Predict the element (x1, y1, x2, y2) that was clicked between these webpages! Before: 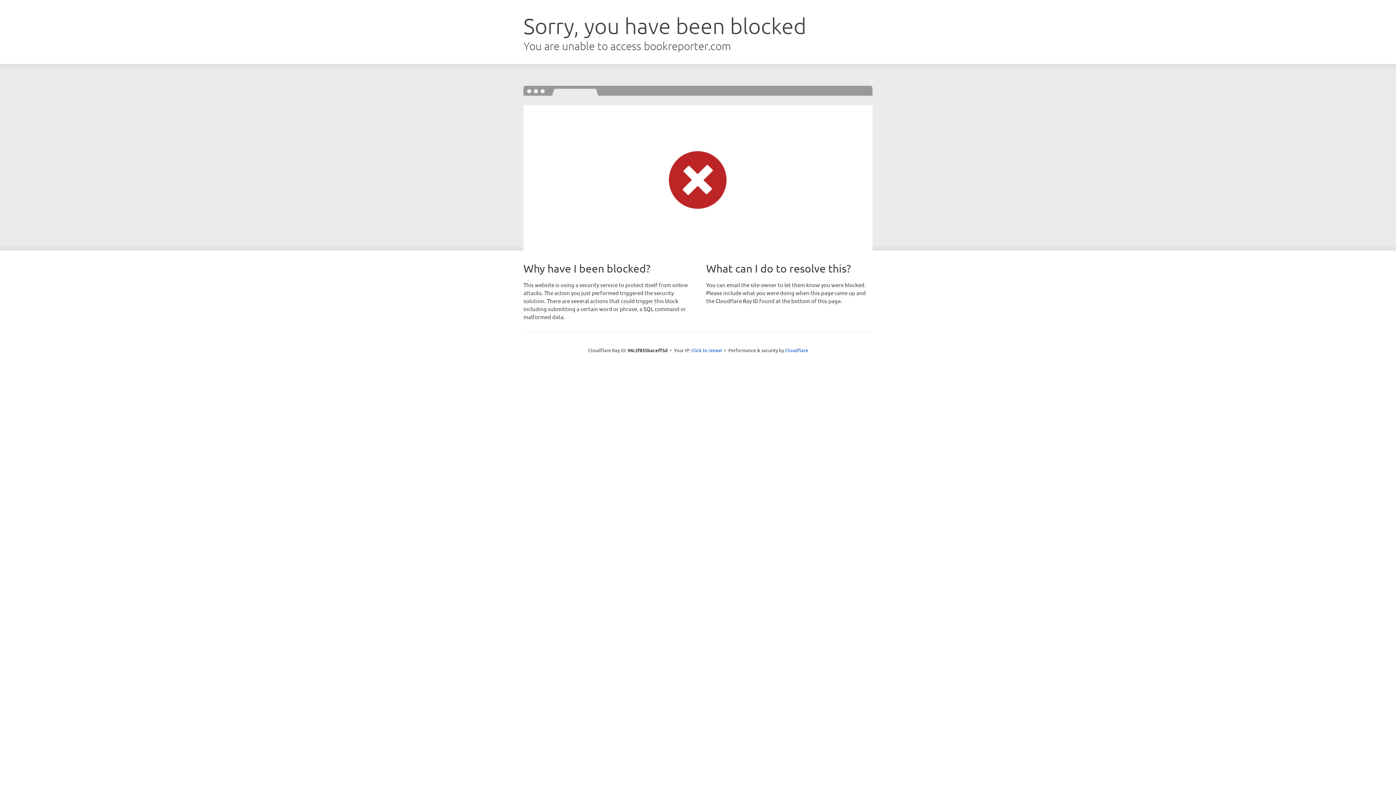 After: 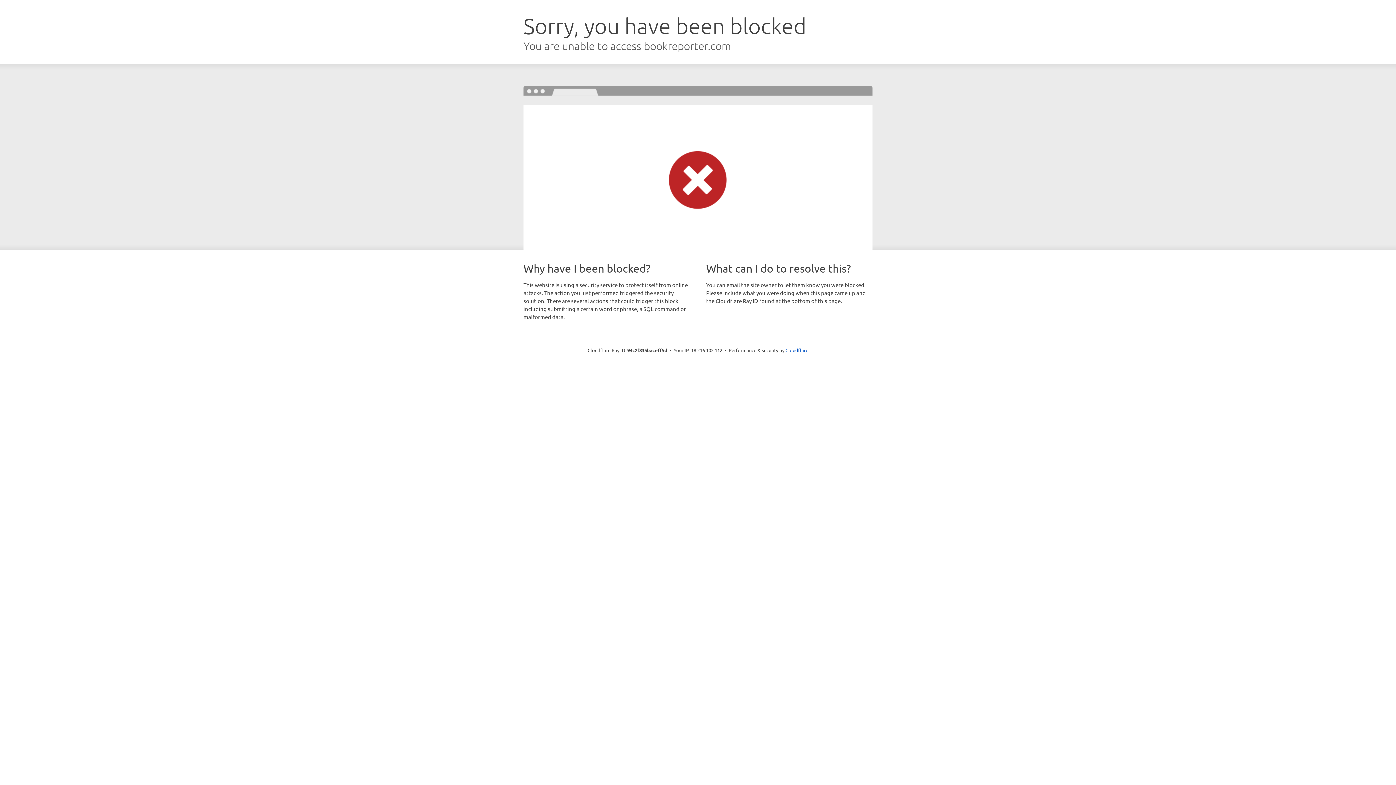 Action: label: Click to reveal bbox: (691, 346, 722, 353)